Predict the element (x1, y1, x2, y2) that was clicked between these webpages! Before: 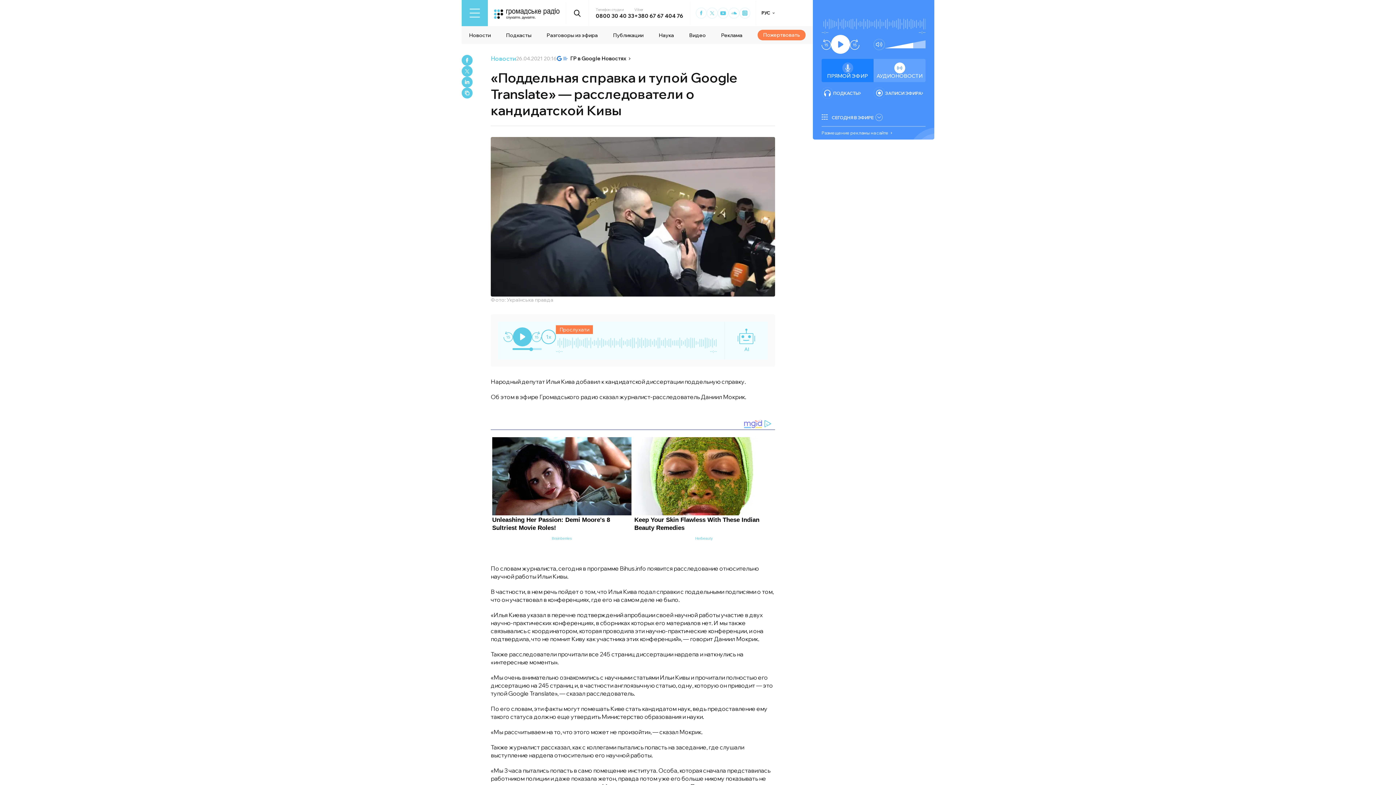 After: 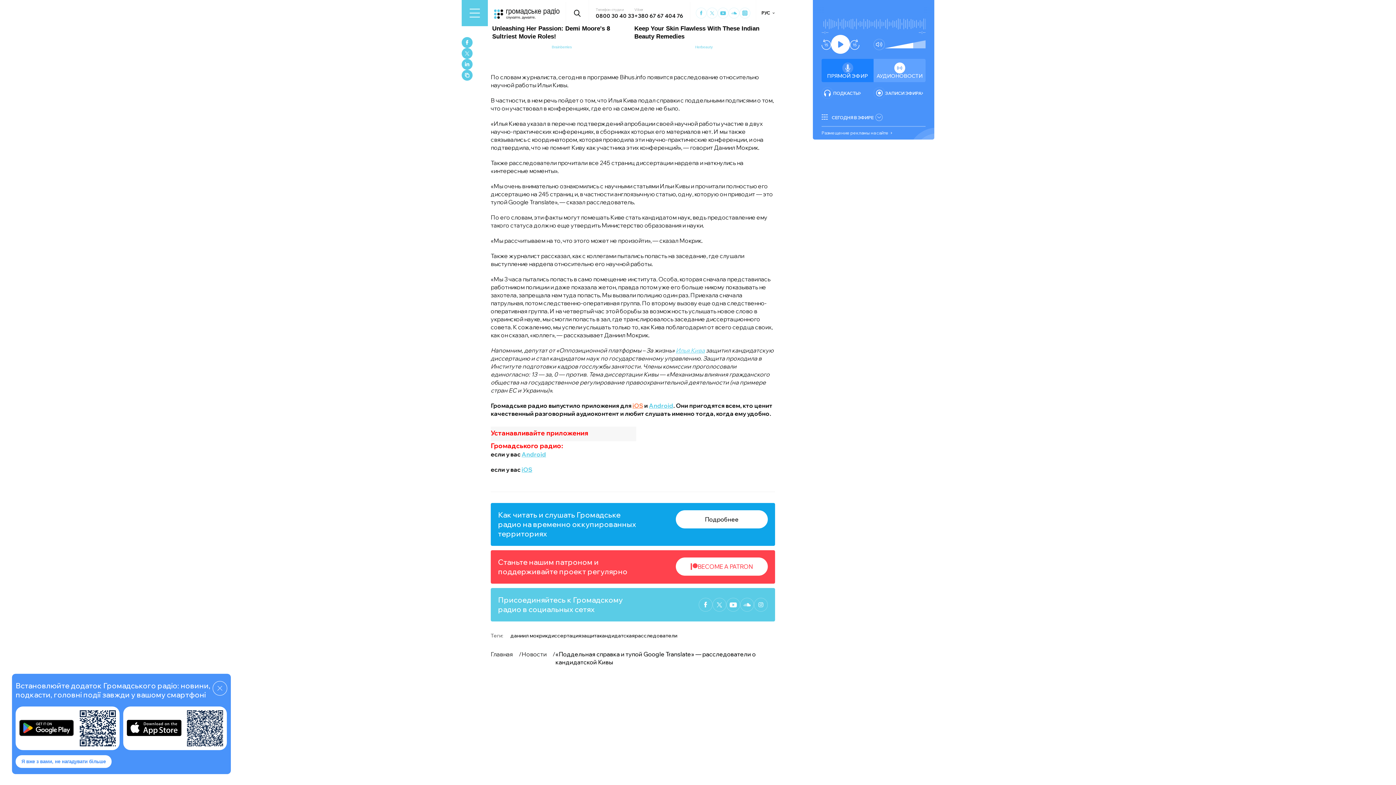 Action: bbox: (632, 766, 643, 774) label: iOS